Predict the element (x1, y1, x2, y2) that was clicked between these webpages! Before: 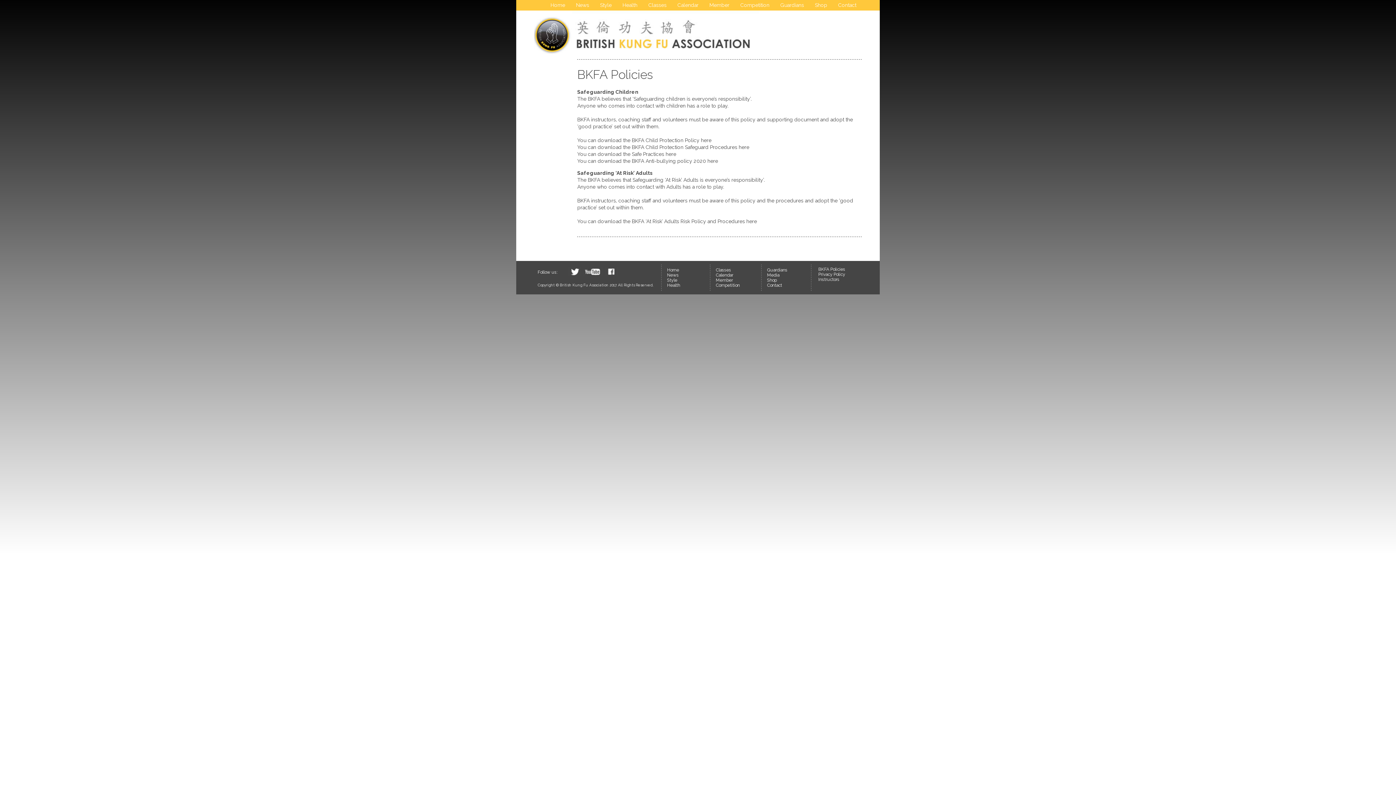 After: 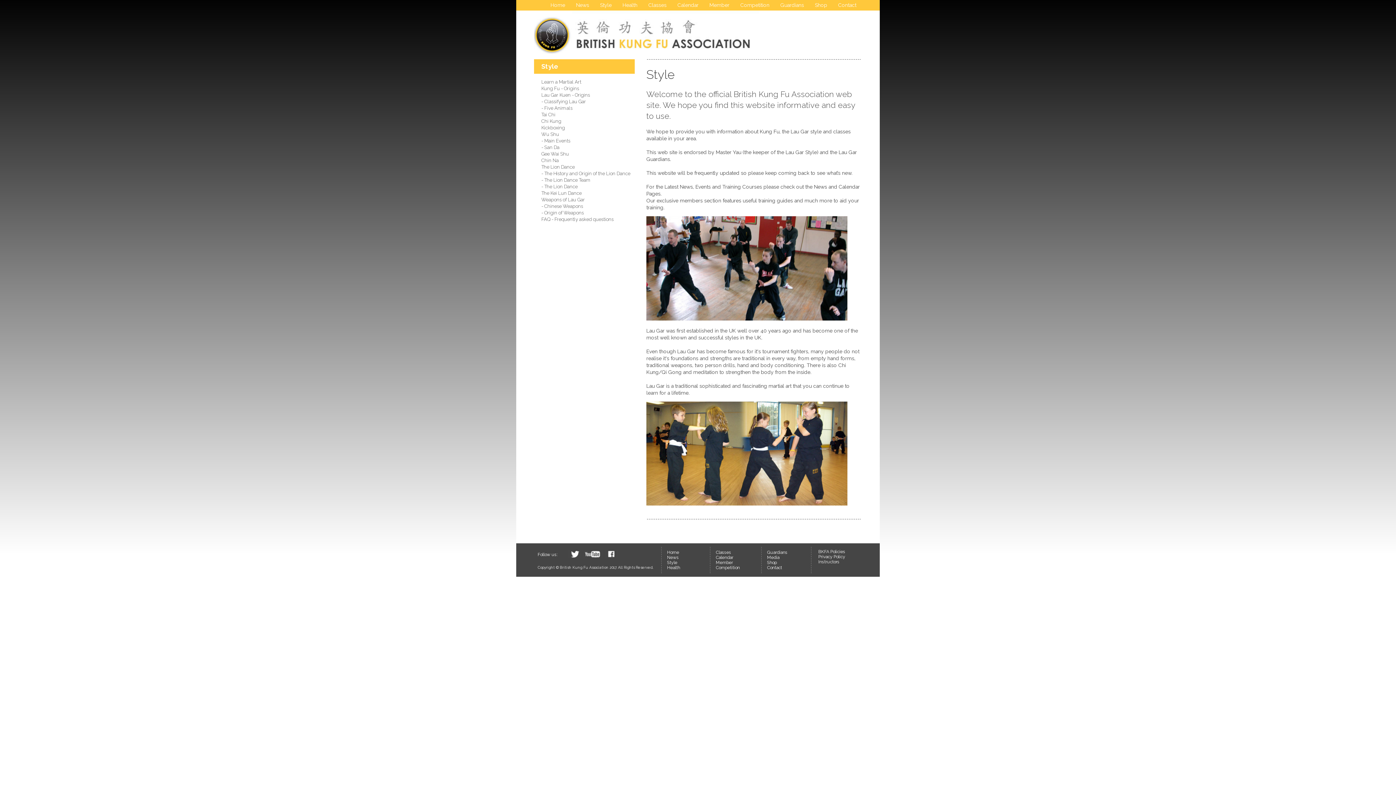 Action: label: Style bbox: (600, 2, 611, 8)